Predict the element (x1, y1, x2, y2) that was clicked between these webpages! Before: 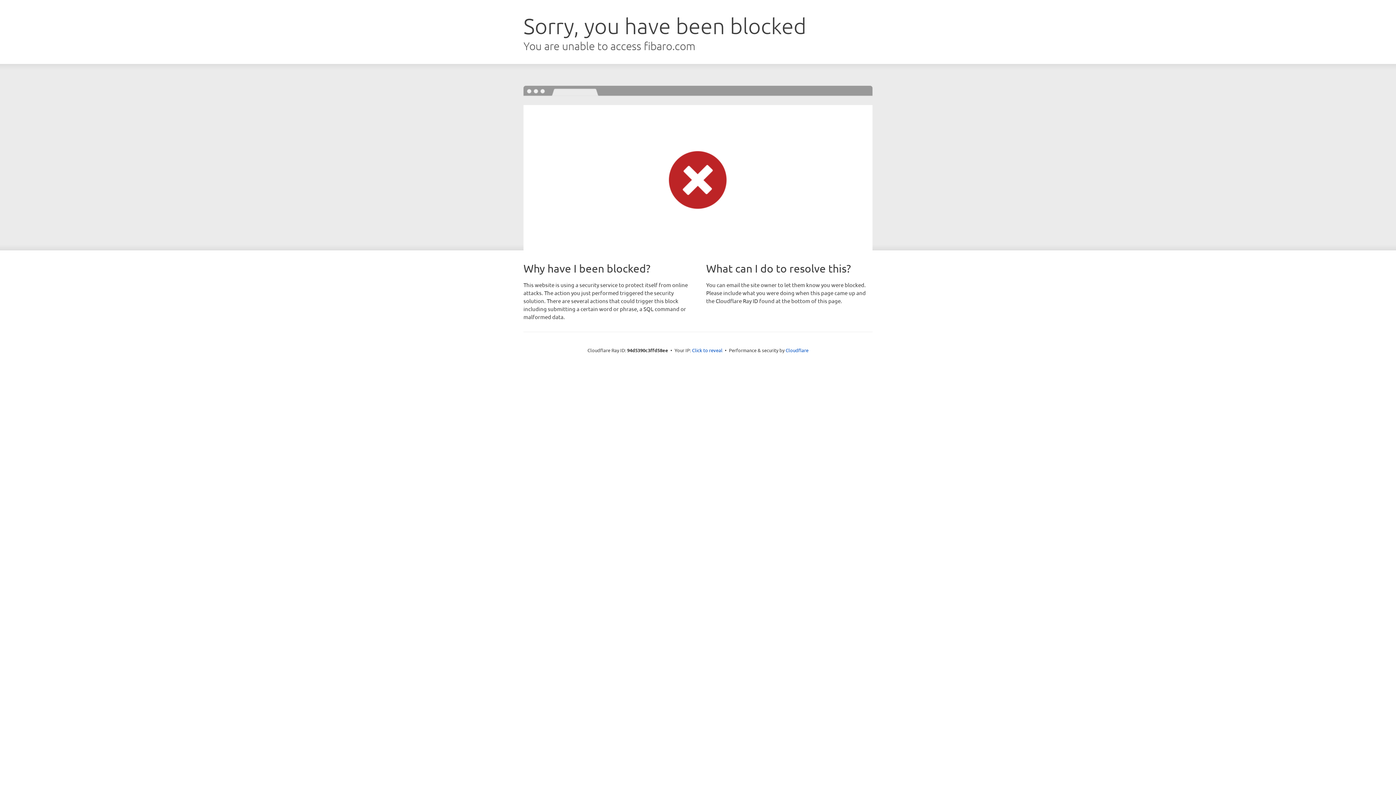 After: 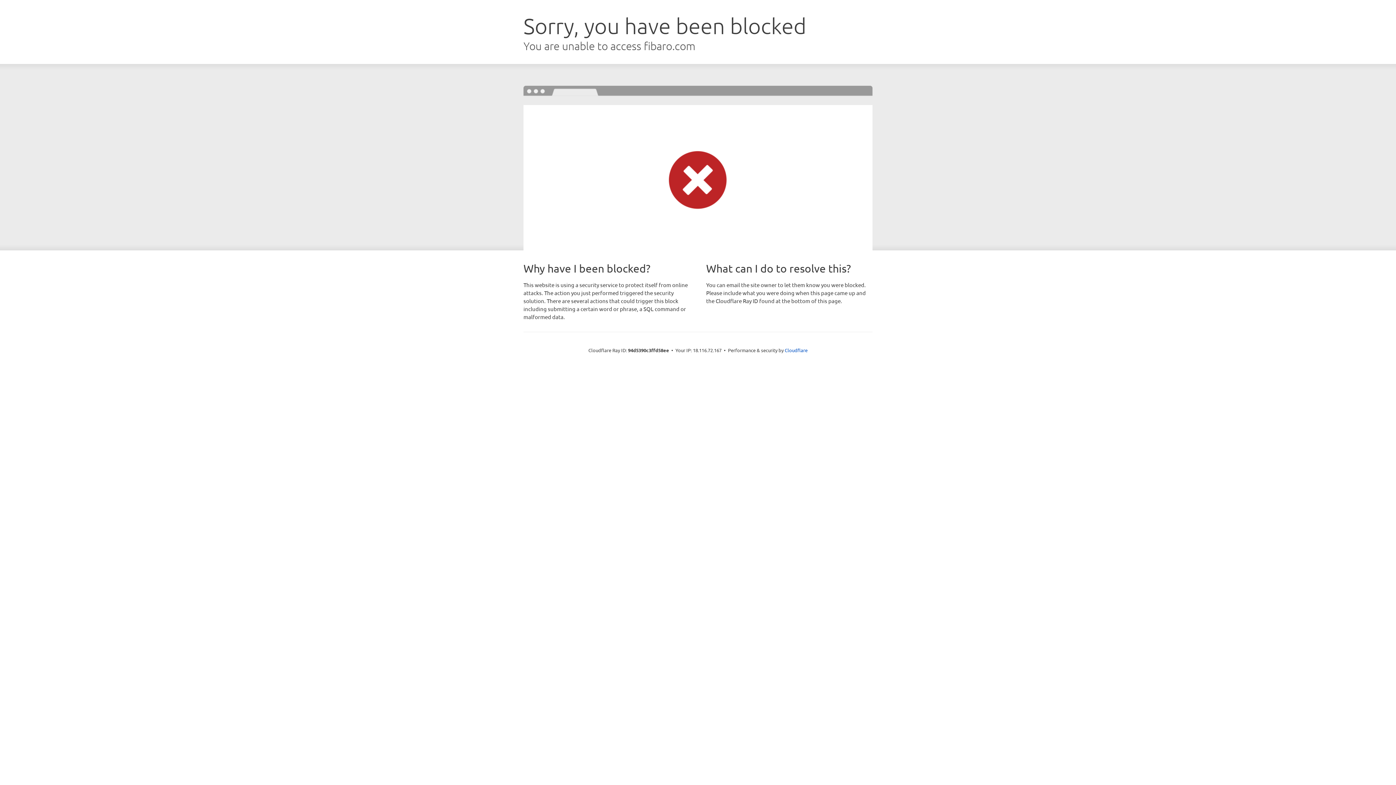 Action: label: Click to reveal bbox: (692, 346, 722, 353)